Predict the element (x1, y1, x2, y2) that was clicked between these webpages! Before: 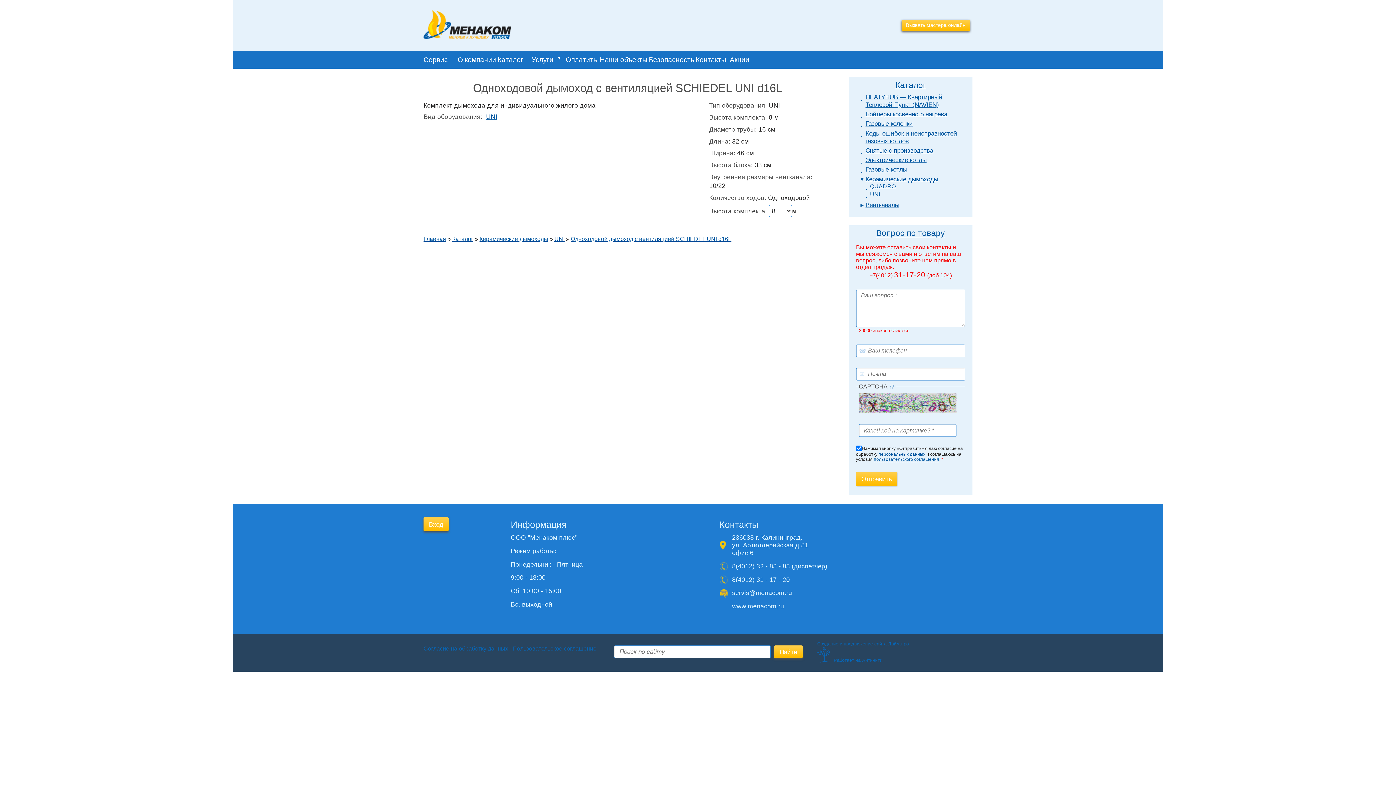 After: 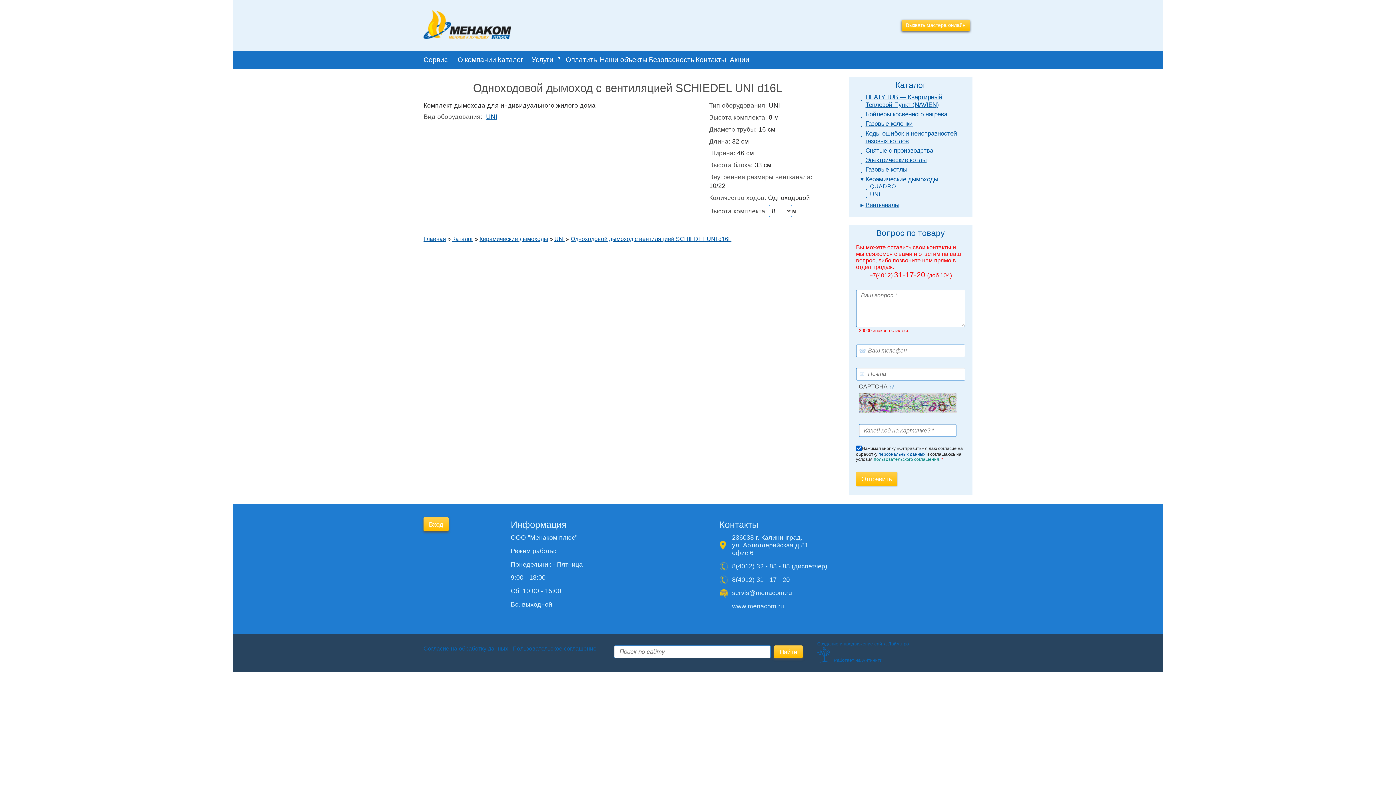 Action: label: пользовательского соглашения bbox: (874, 457, 939, 462)